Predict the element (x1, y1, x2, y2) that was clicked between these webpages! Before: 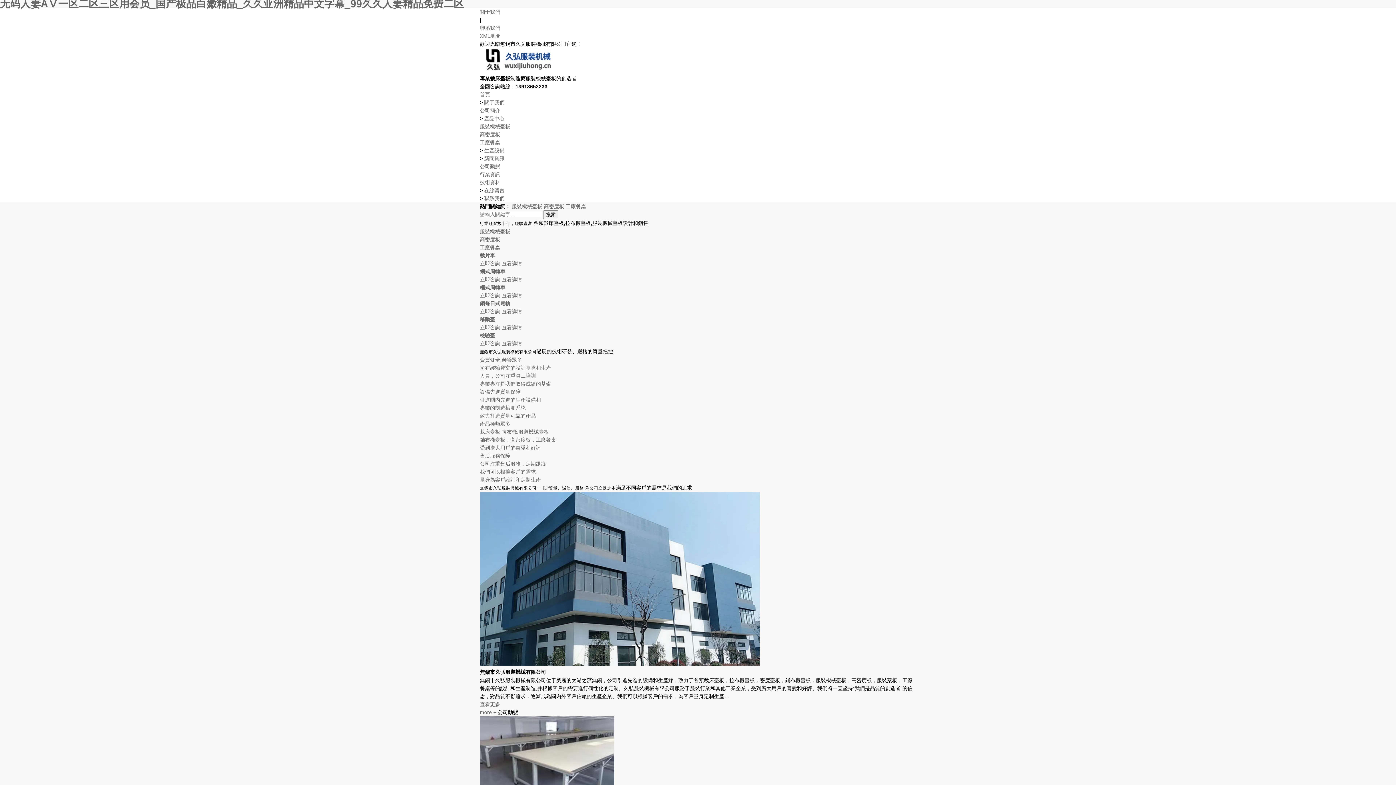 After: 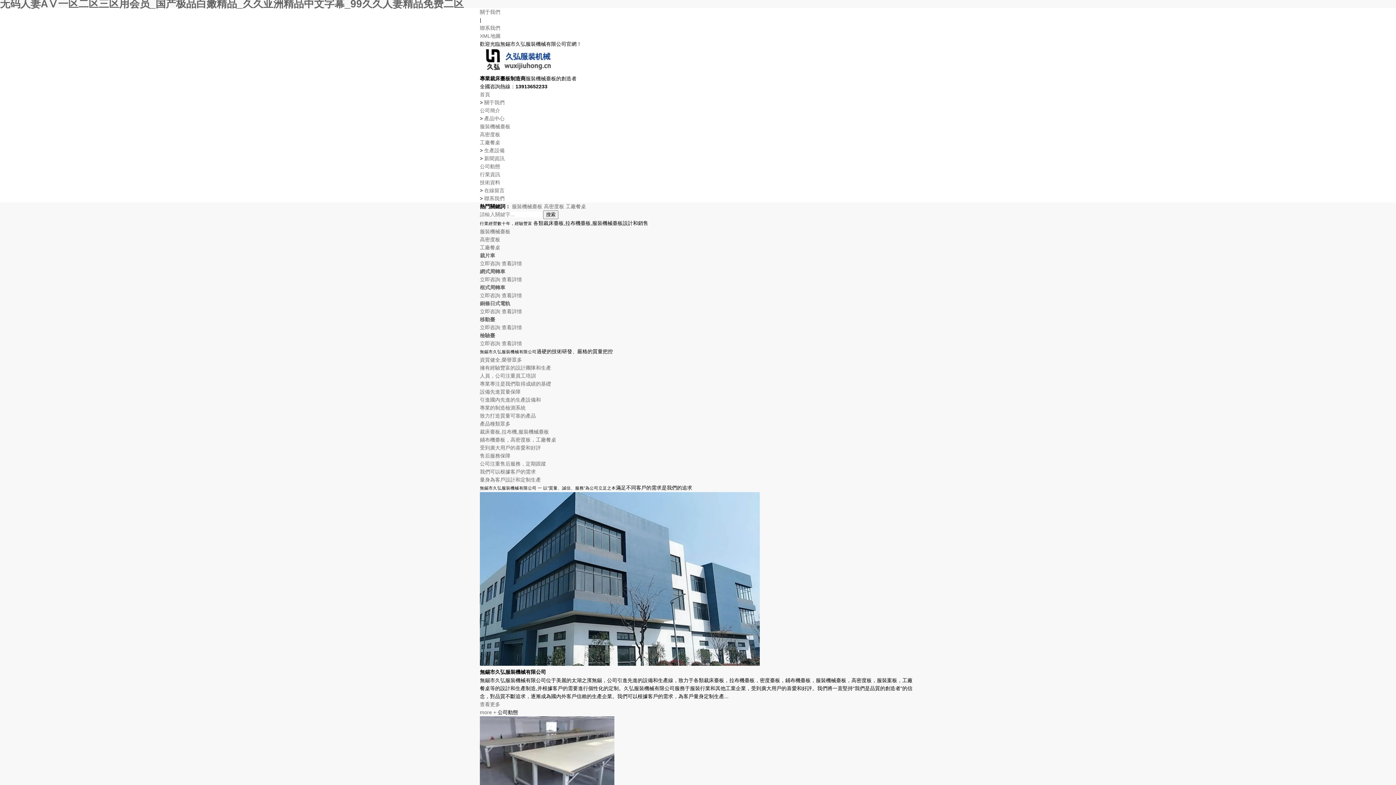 Action: bbox: (480, 67, 551, 73)